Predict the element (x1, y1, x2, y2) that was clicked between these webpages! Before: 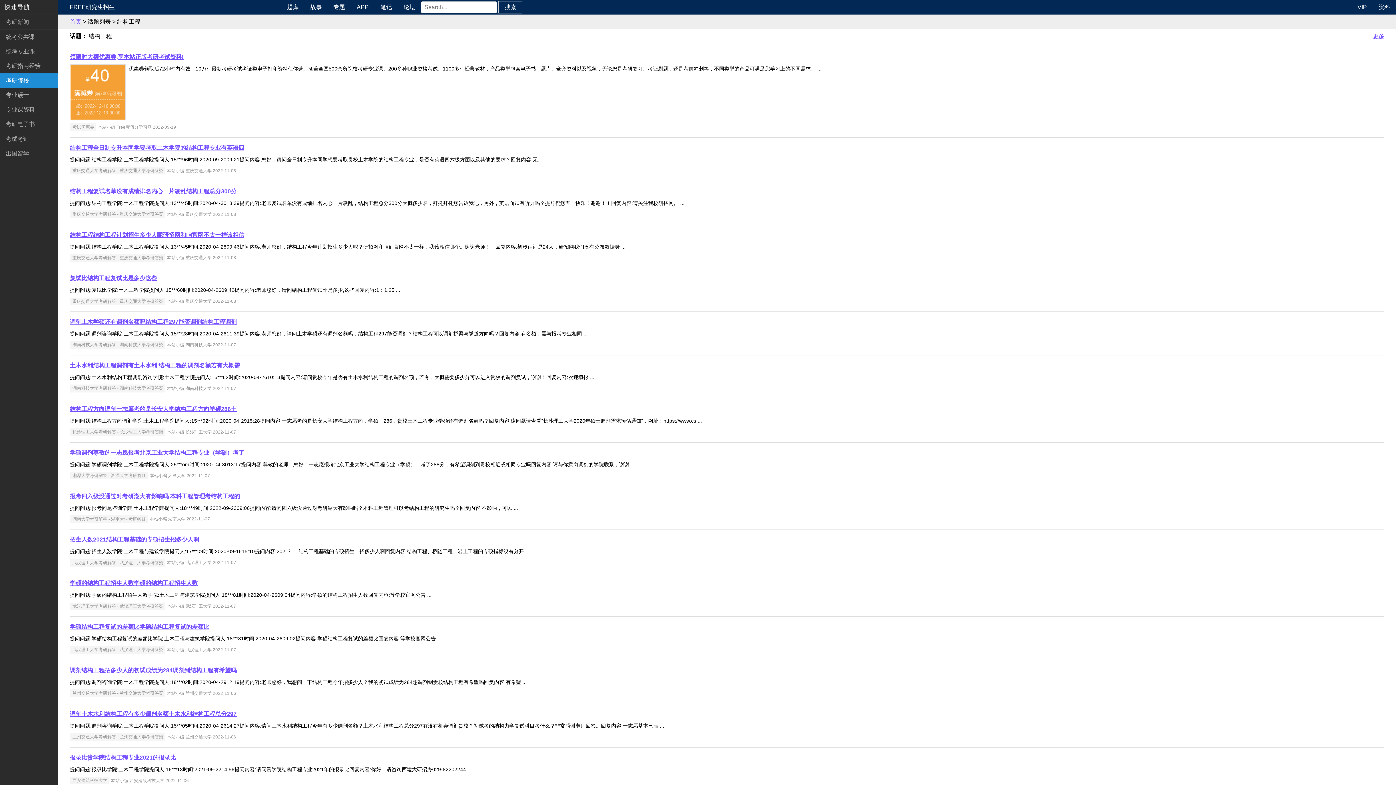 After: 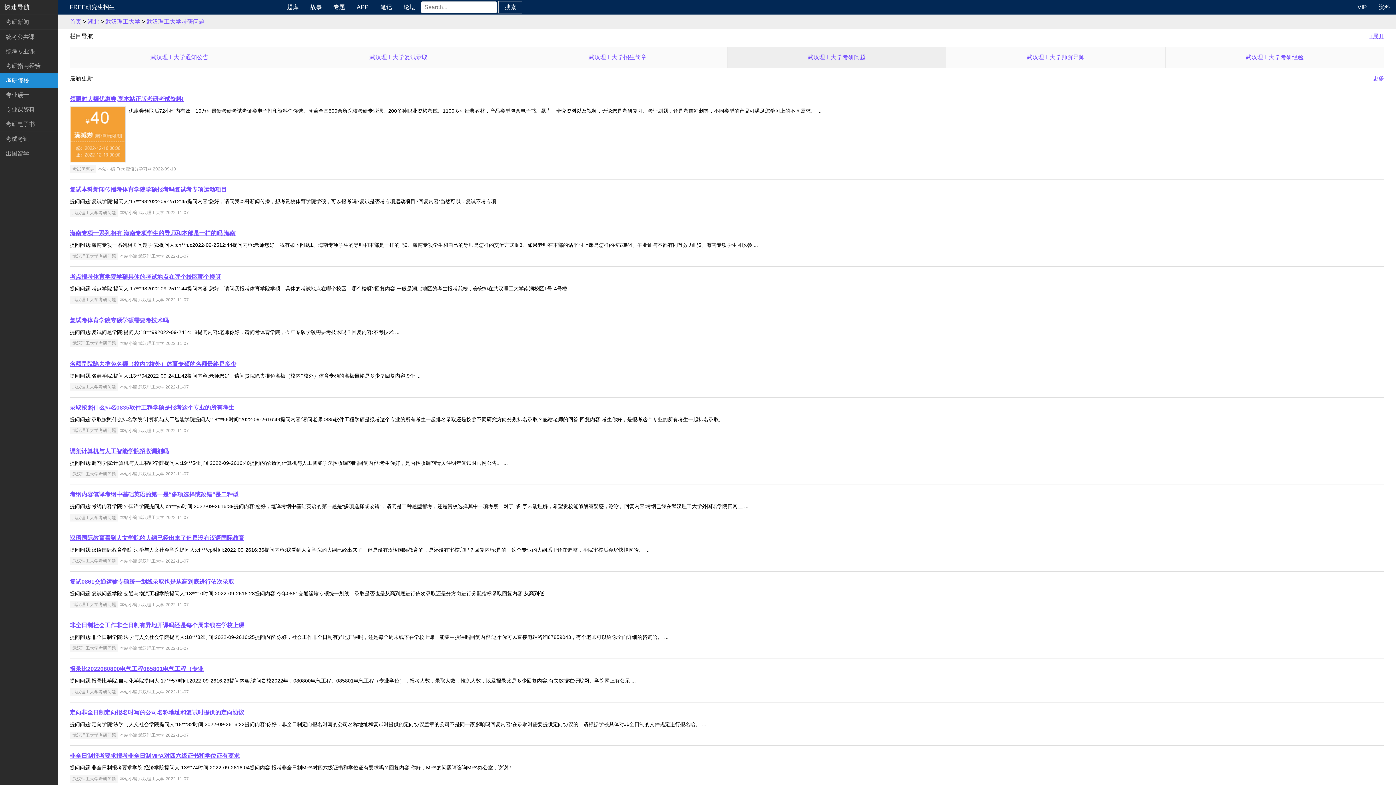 Action: label: 武汉理工大学考研解答 - 武汉理工大学考研答疑 bbox: (70, 646, 165, 654)